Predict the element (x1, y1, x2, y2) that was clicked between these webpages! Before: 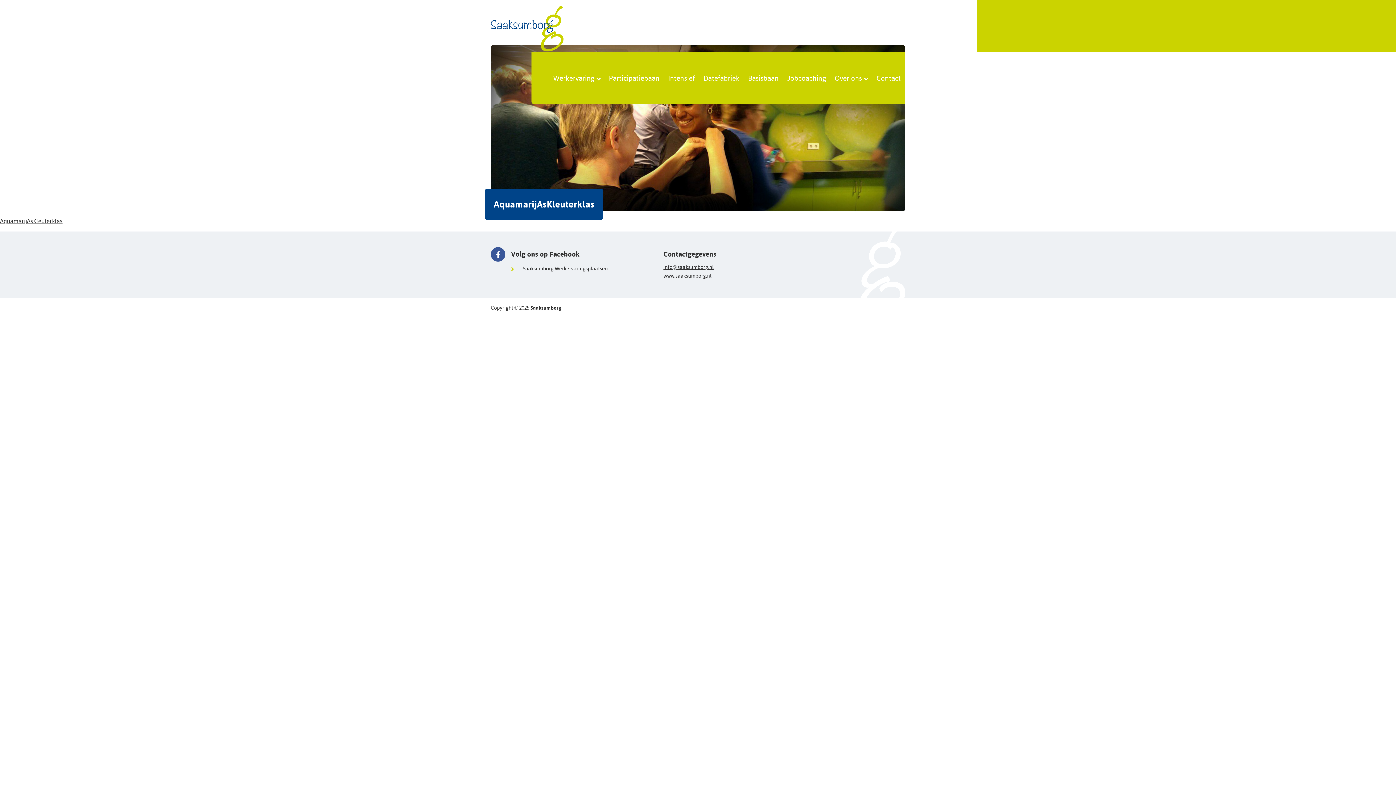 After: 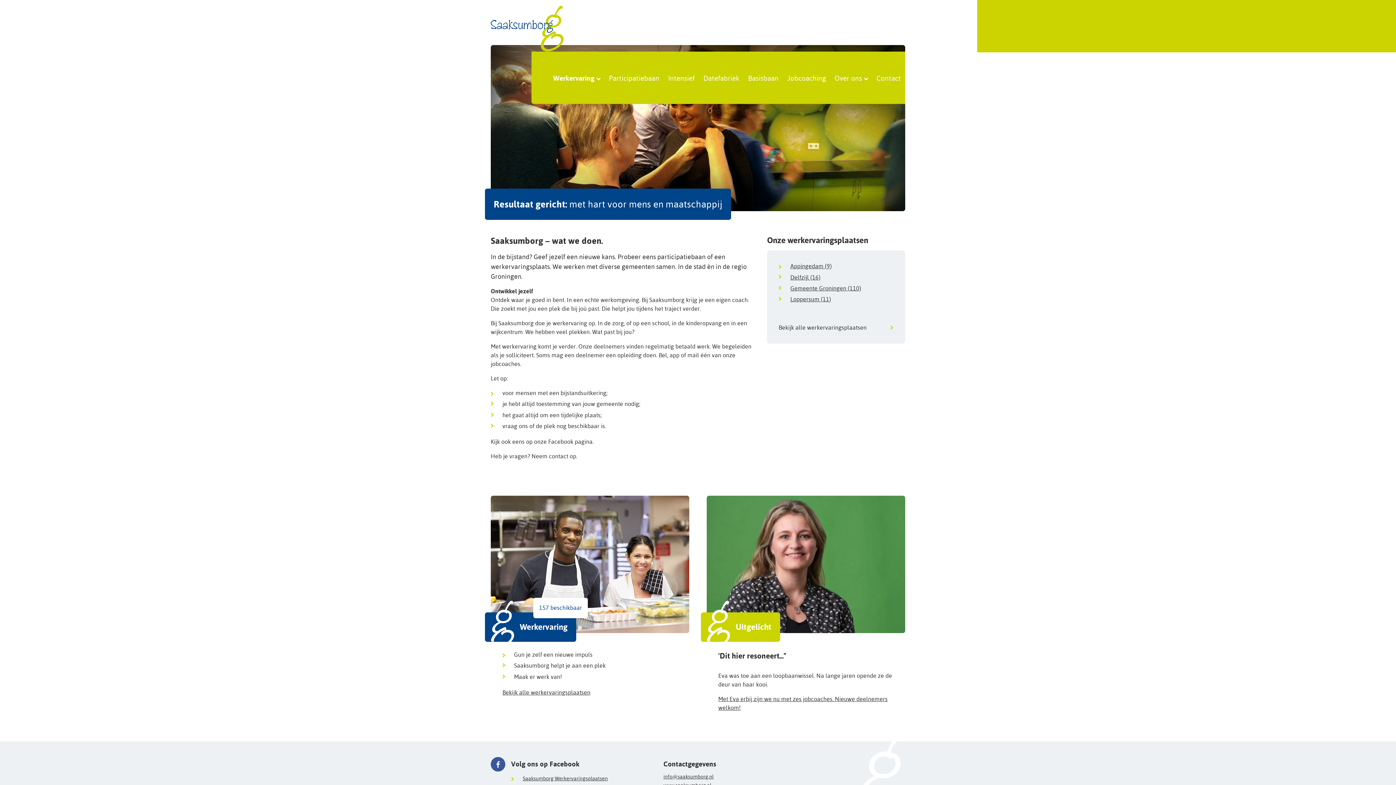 Action: bbox: (490, 0, 563, 51)